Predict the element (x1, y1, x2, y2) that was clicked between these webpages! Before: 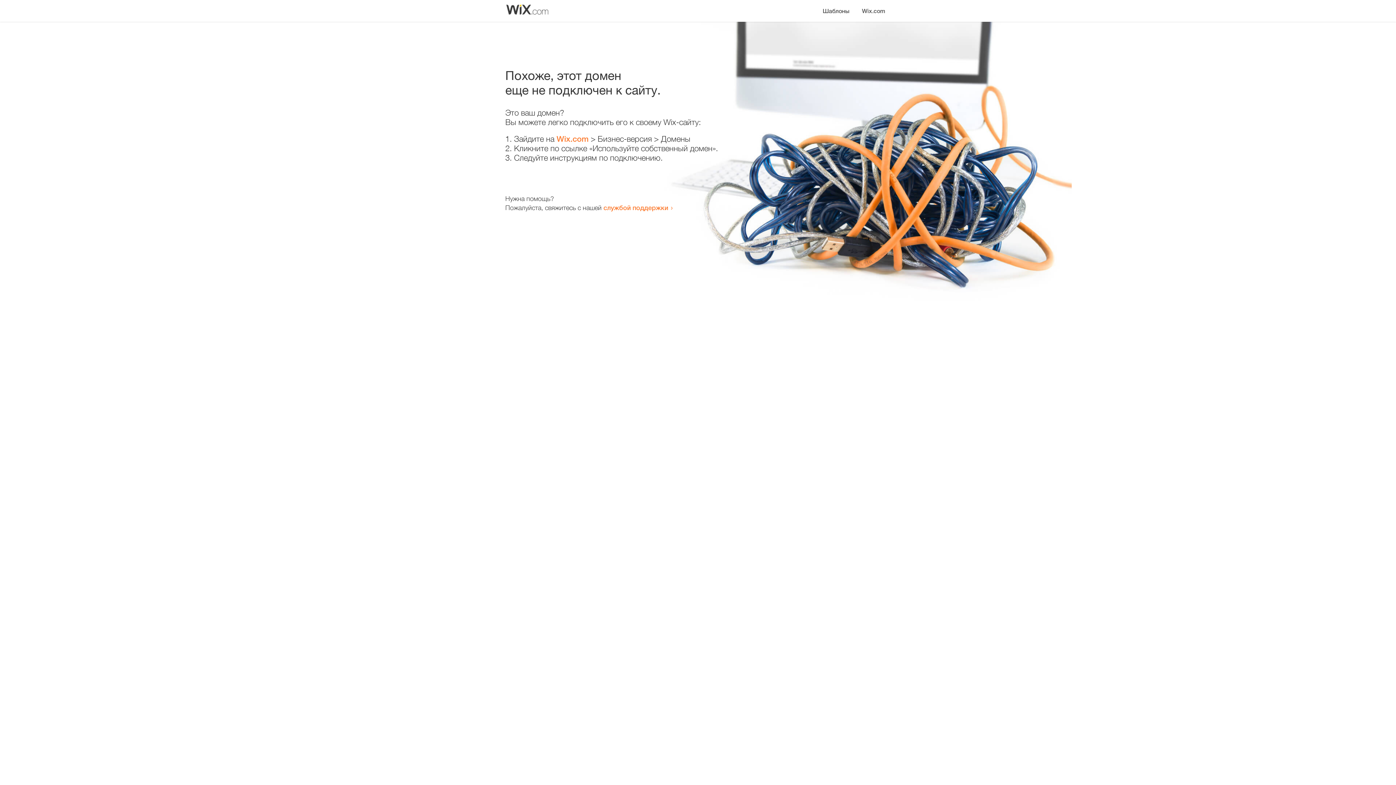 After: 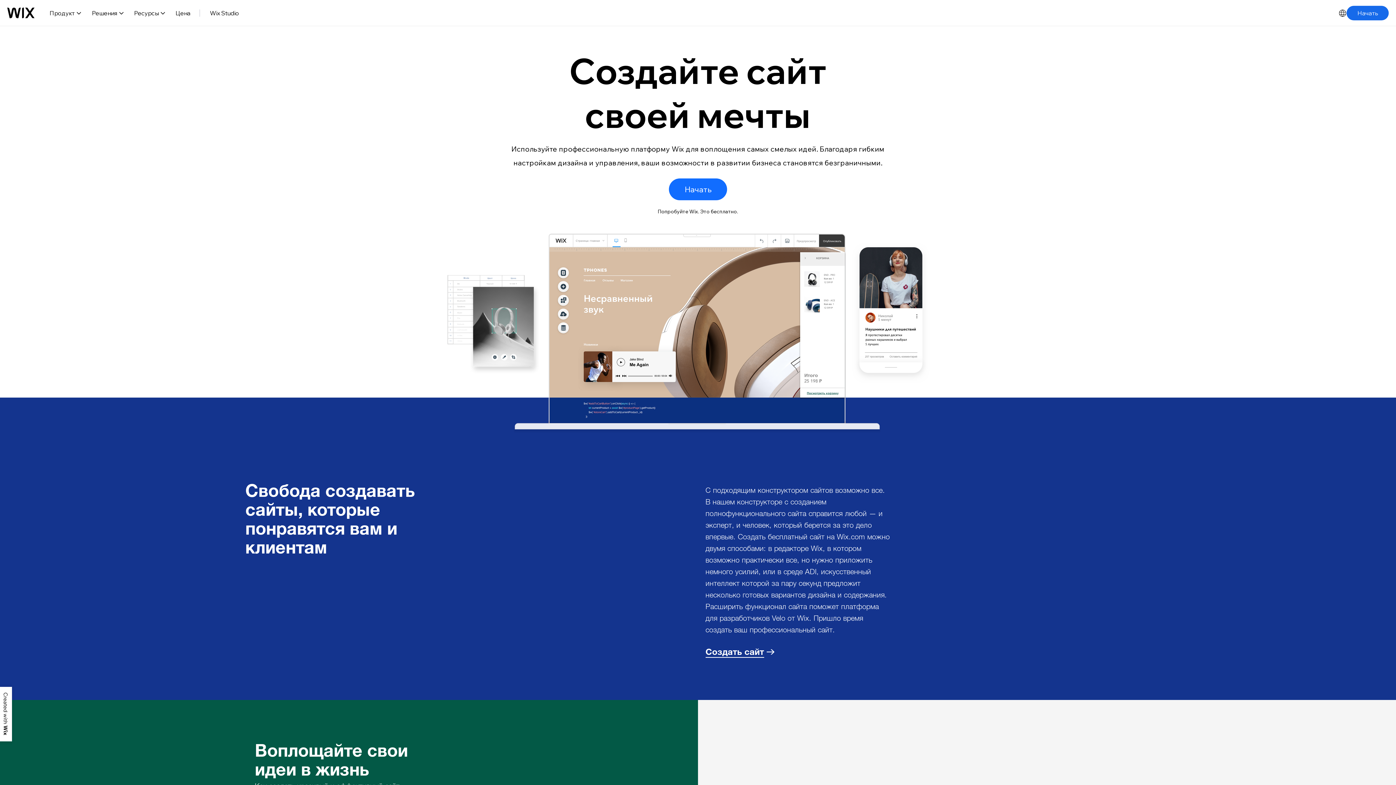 Action: label: Wix.com bbox: (856, 0, 890, 14)